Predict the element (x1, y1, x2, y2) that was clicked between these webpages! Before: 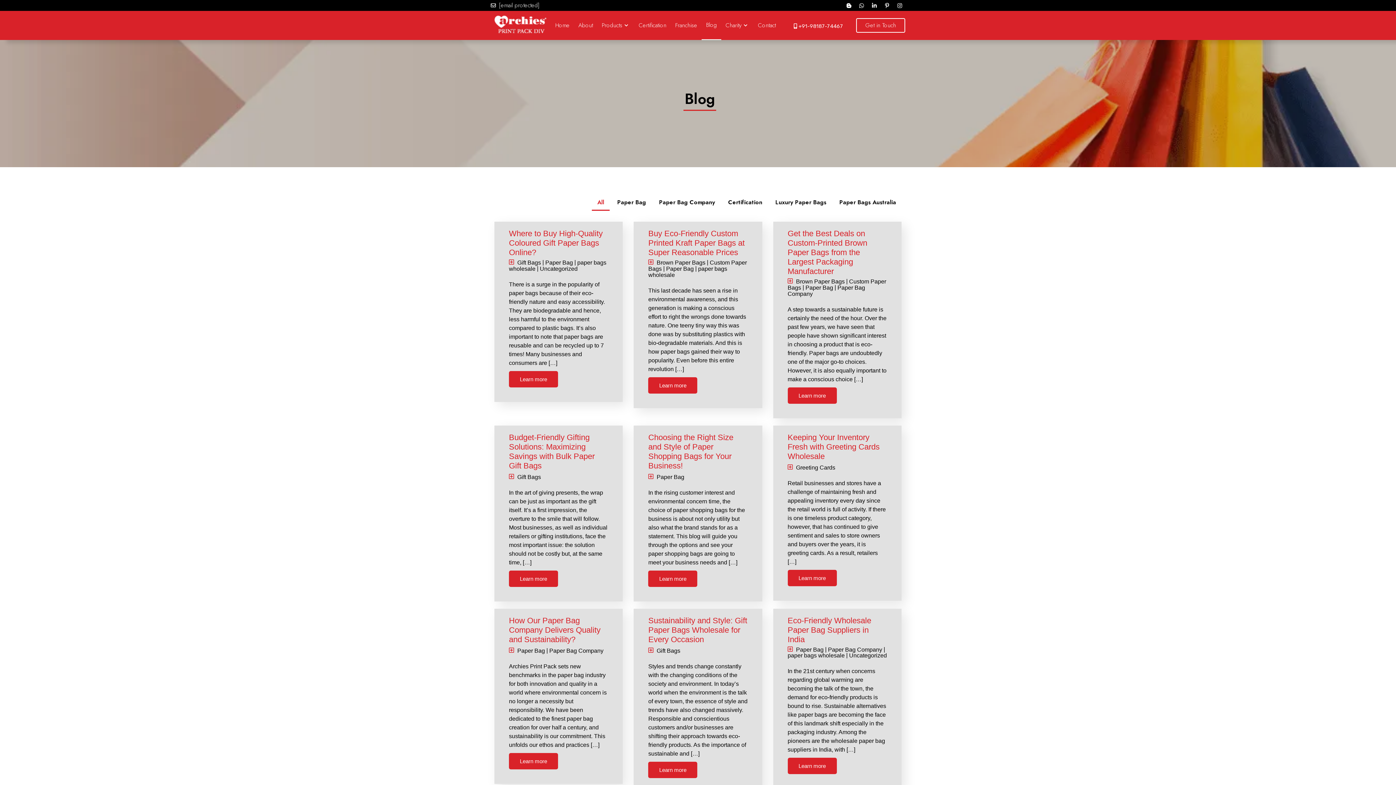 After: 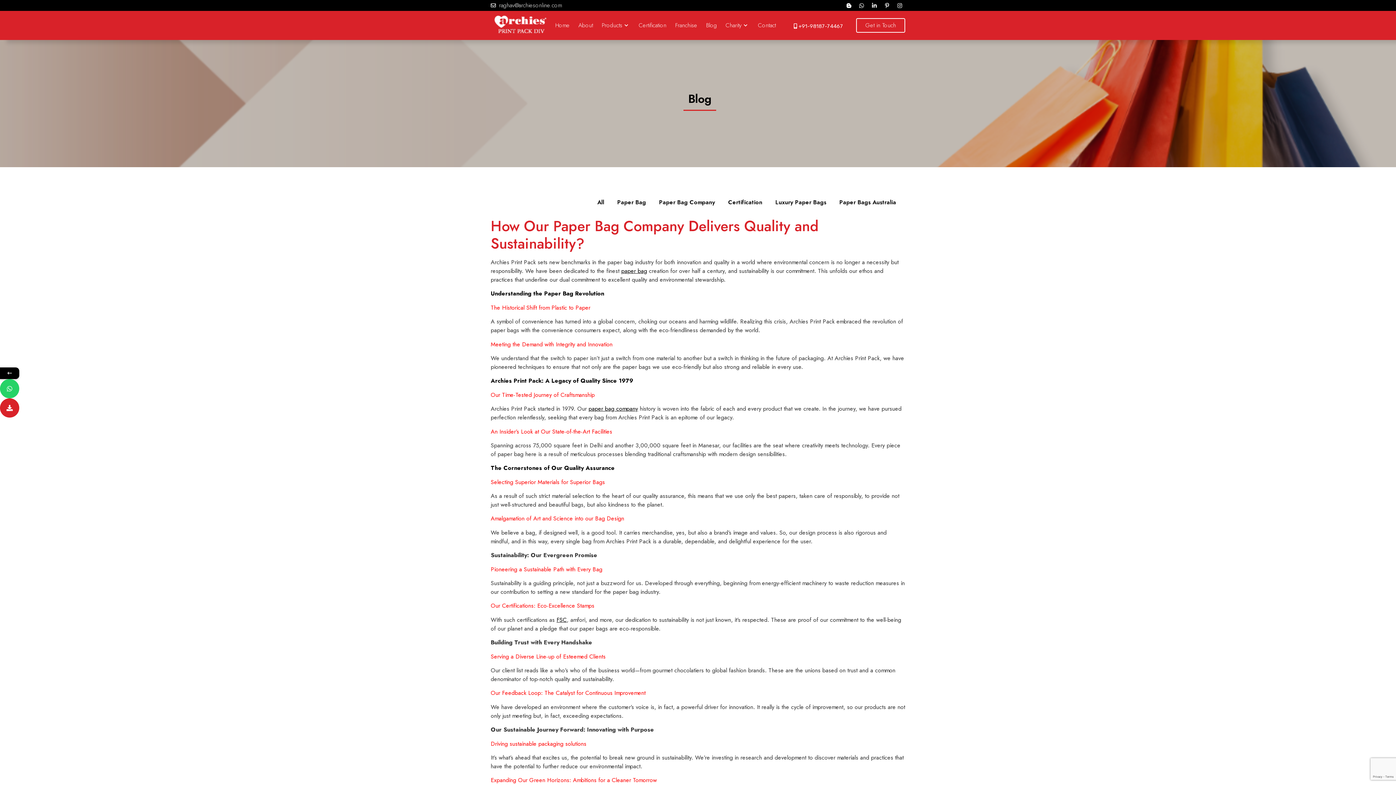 Action: bbox: (509, 616, 600, 644) label: How Our Paper Bag Company Delivers Quality and Sustainability?